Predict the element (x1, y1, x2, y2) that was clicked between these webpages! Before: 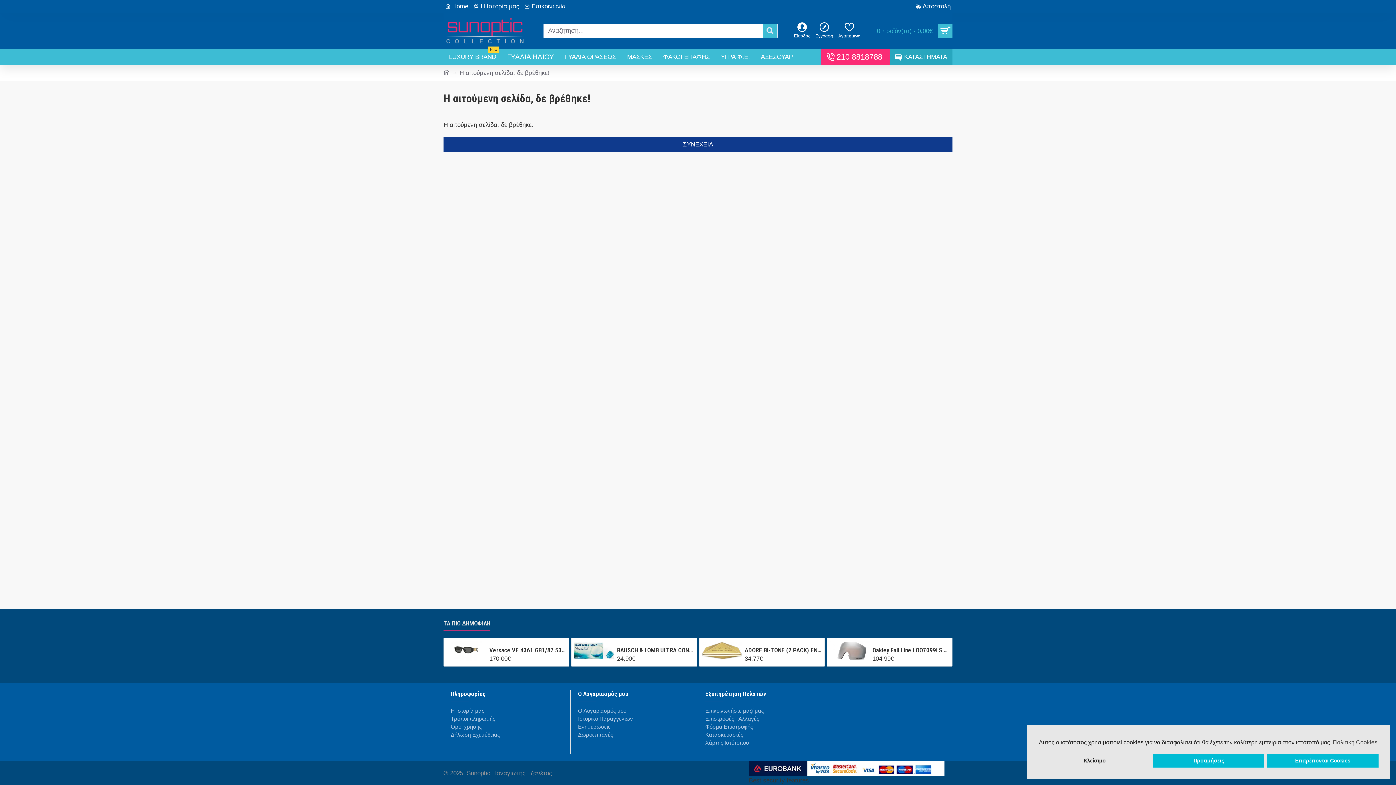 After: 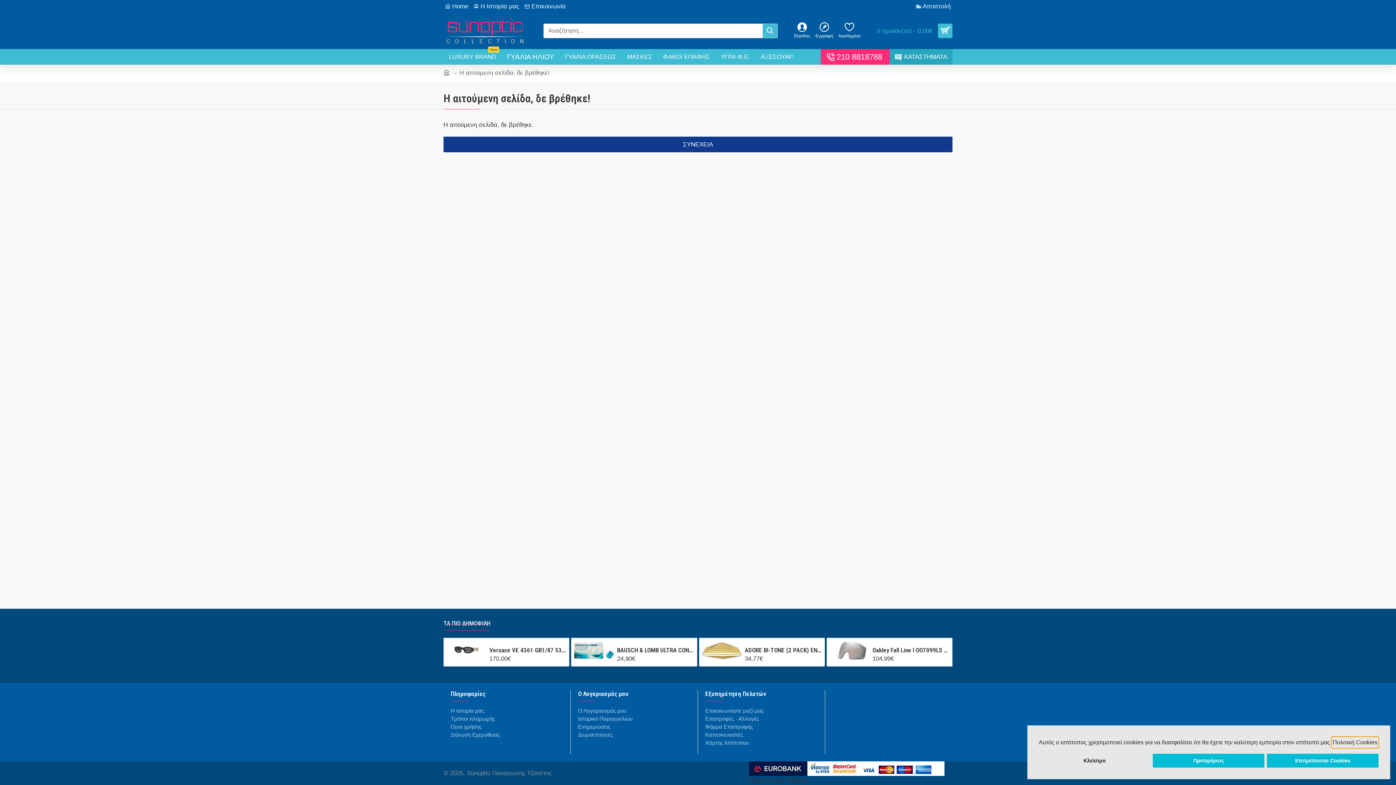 Action: bbox: (1331, 737, 1378, 748) label: learn more about cookies